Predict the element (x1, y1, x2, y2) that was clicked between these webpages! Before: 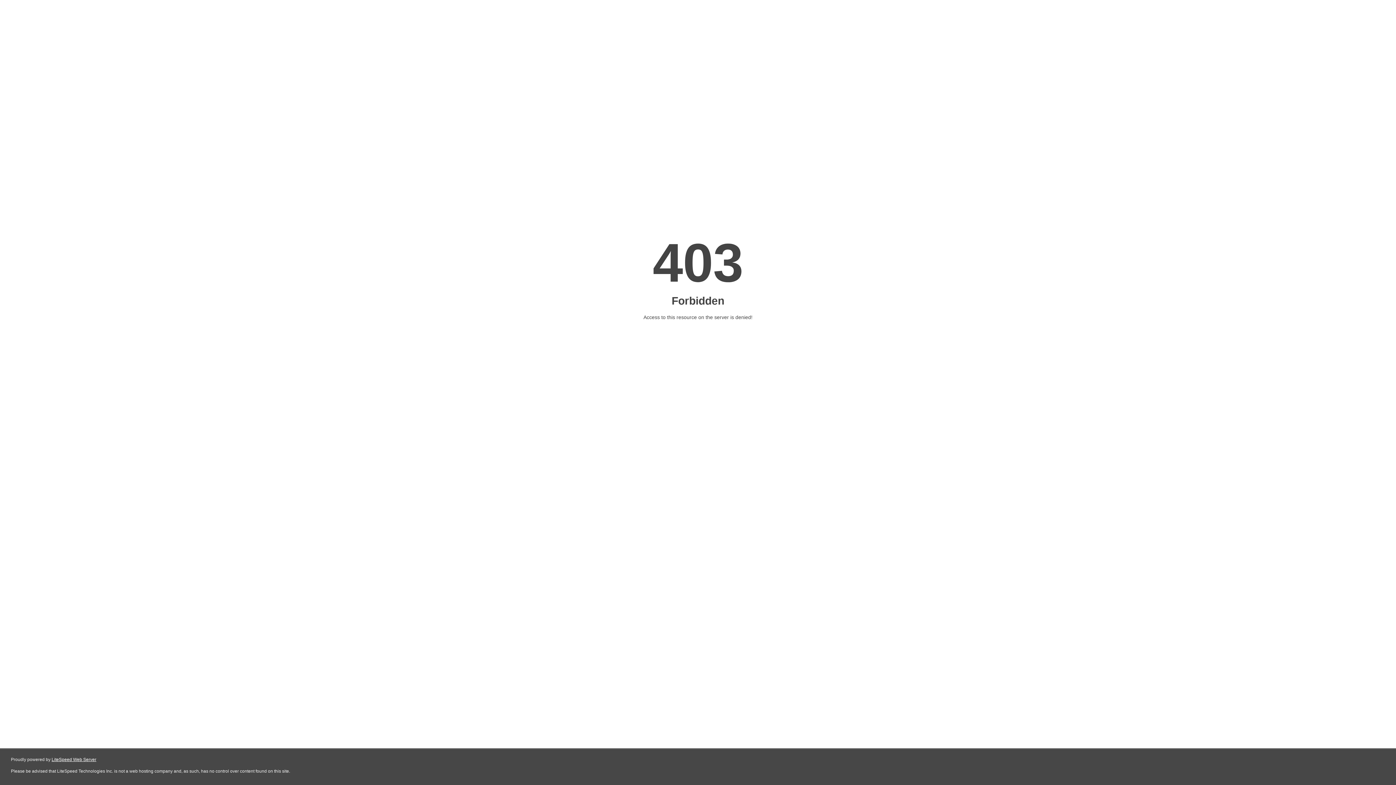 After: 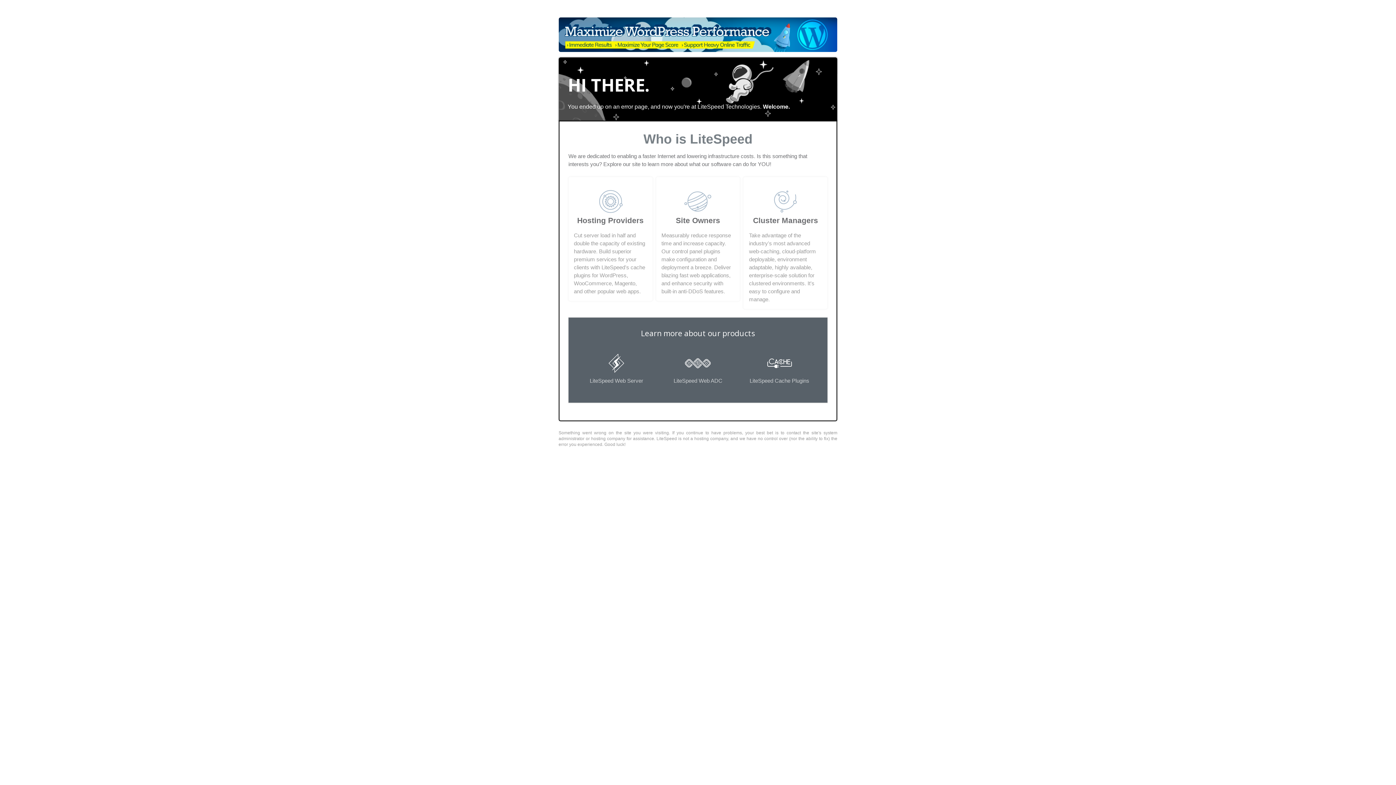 Action: label: LiteSpeed Web Server bbox: (51, 757, 96, 762)